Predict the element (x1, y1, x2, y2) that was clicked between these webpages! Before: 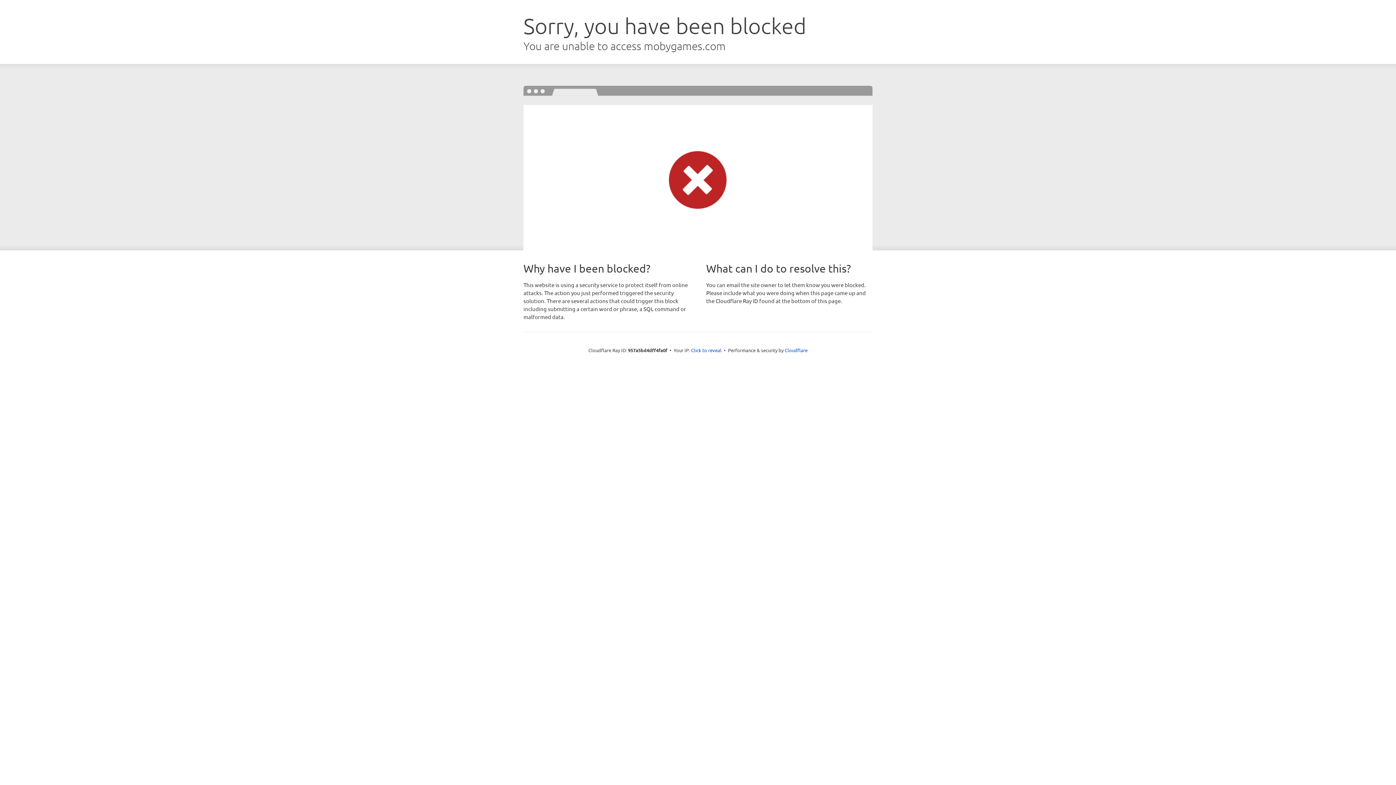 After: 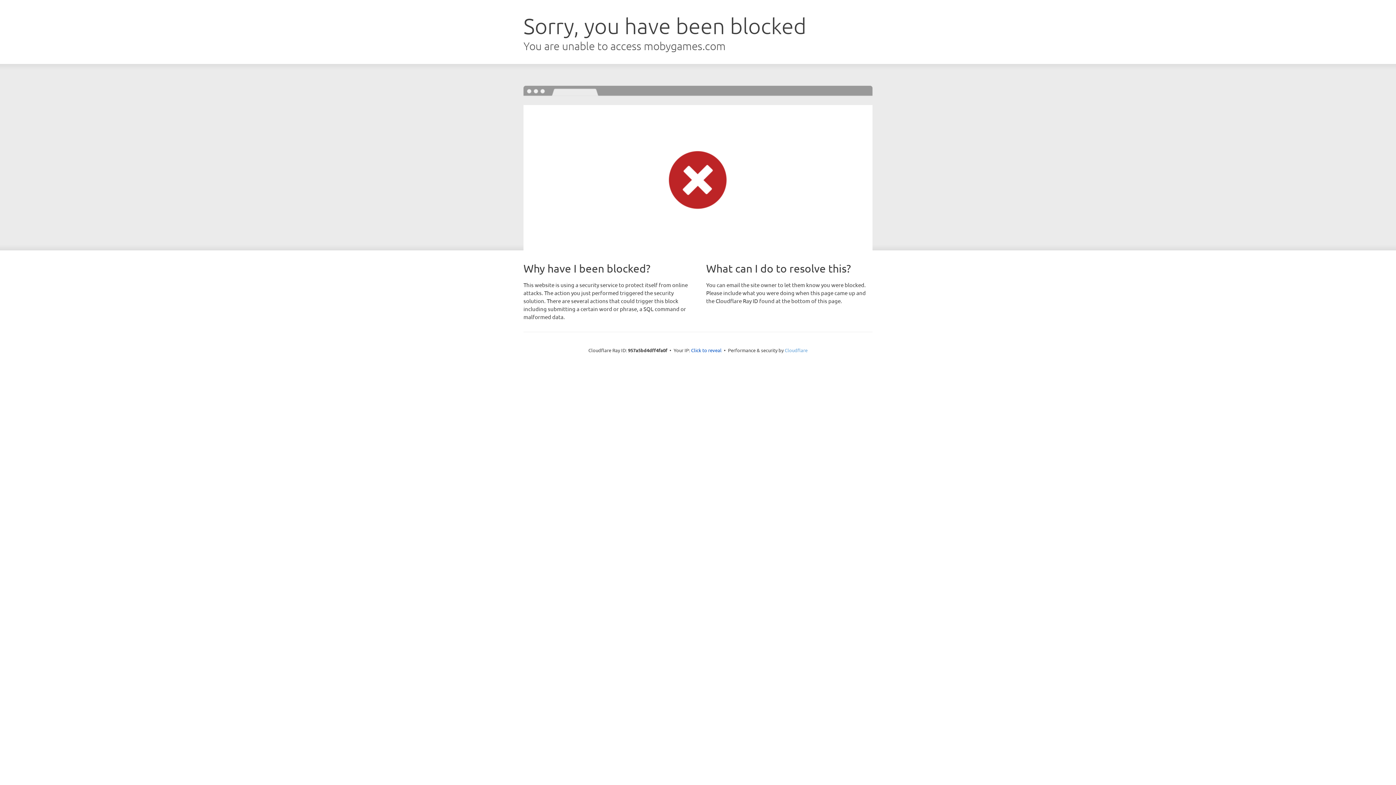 Action: label: Cloudflare bbox: (784, 347, 807, 353)